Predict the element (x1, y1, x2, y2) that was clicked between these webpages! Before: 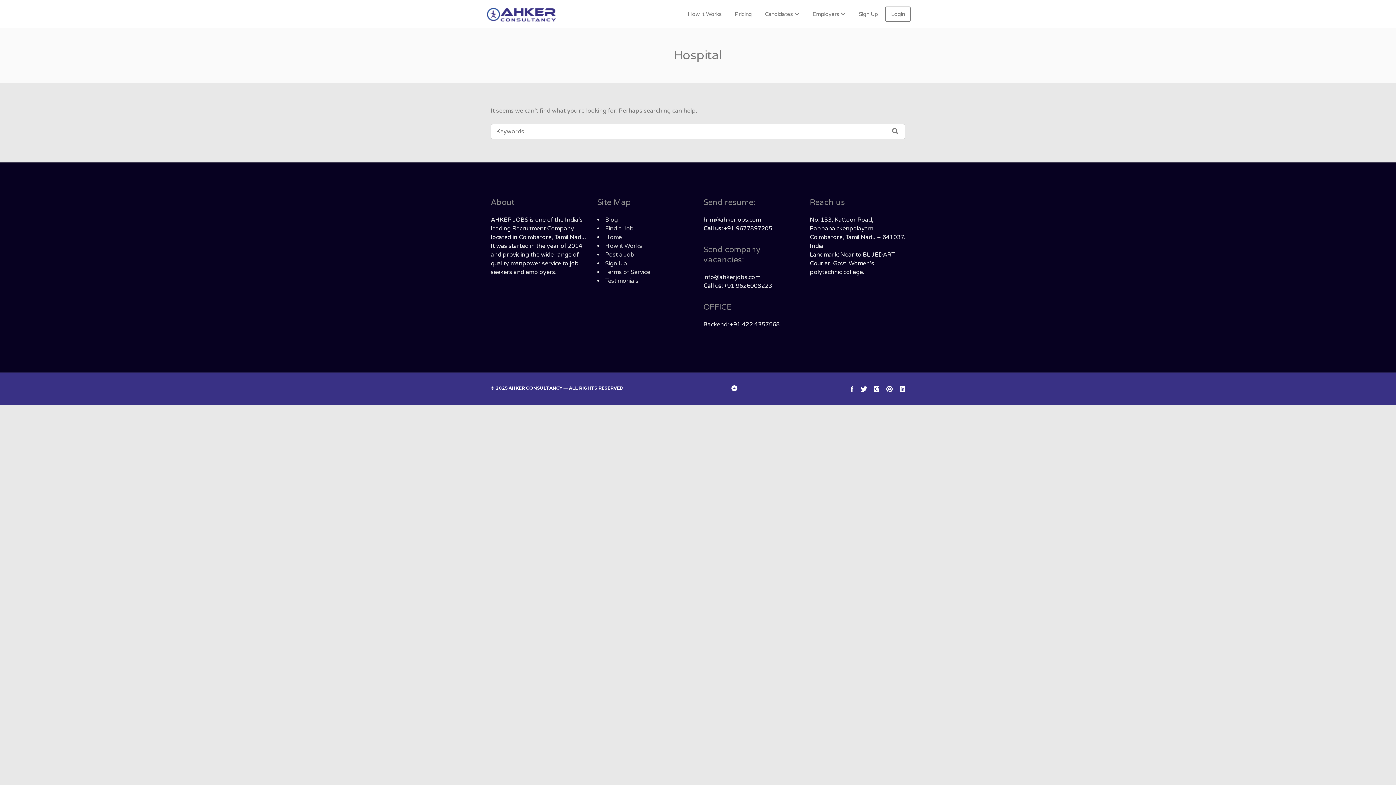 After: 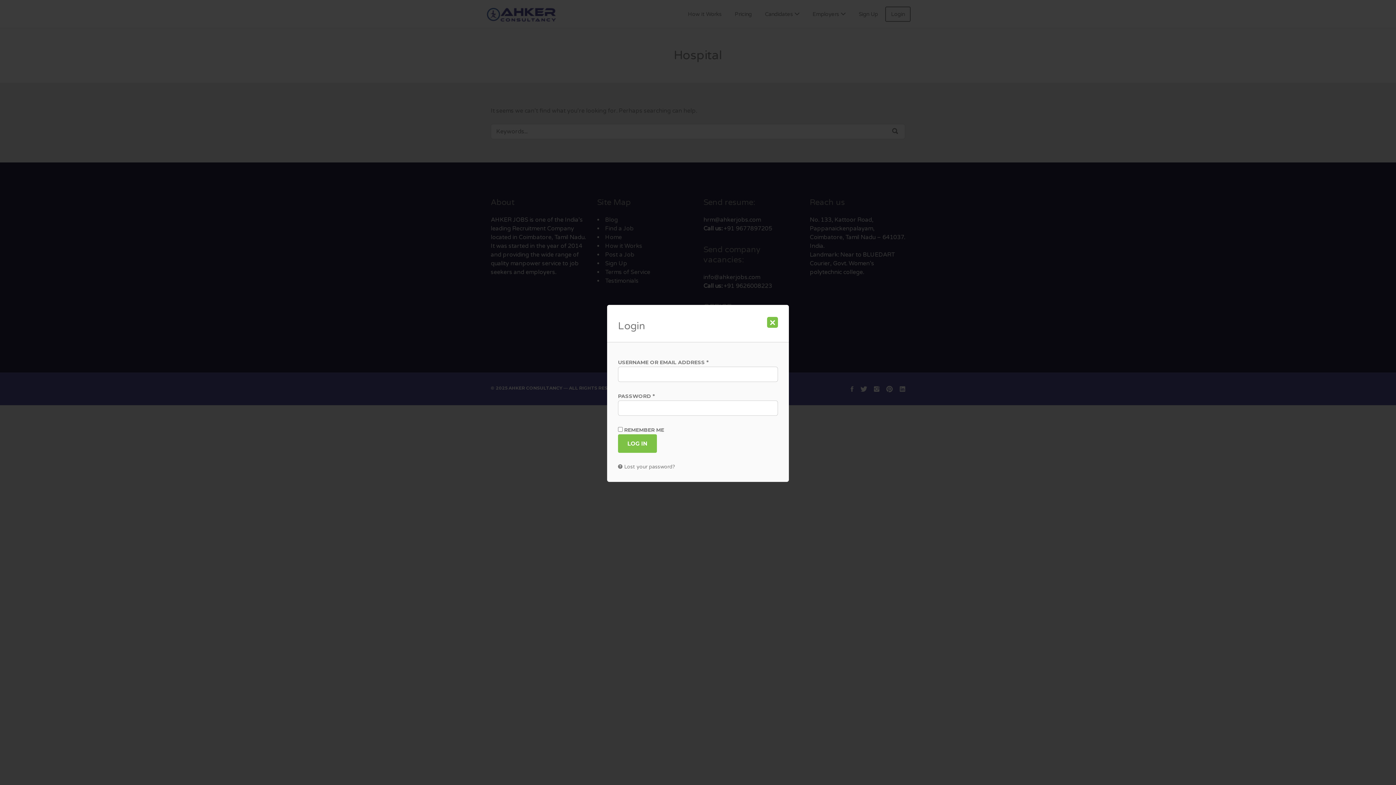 Action: bbox: (885, 6, 910, 21) label: Login